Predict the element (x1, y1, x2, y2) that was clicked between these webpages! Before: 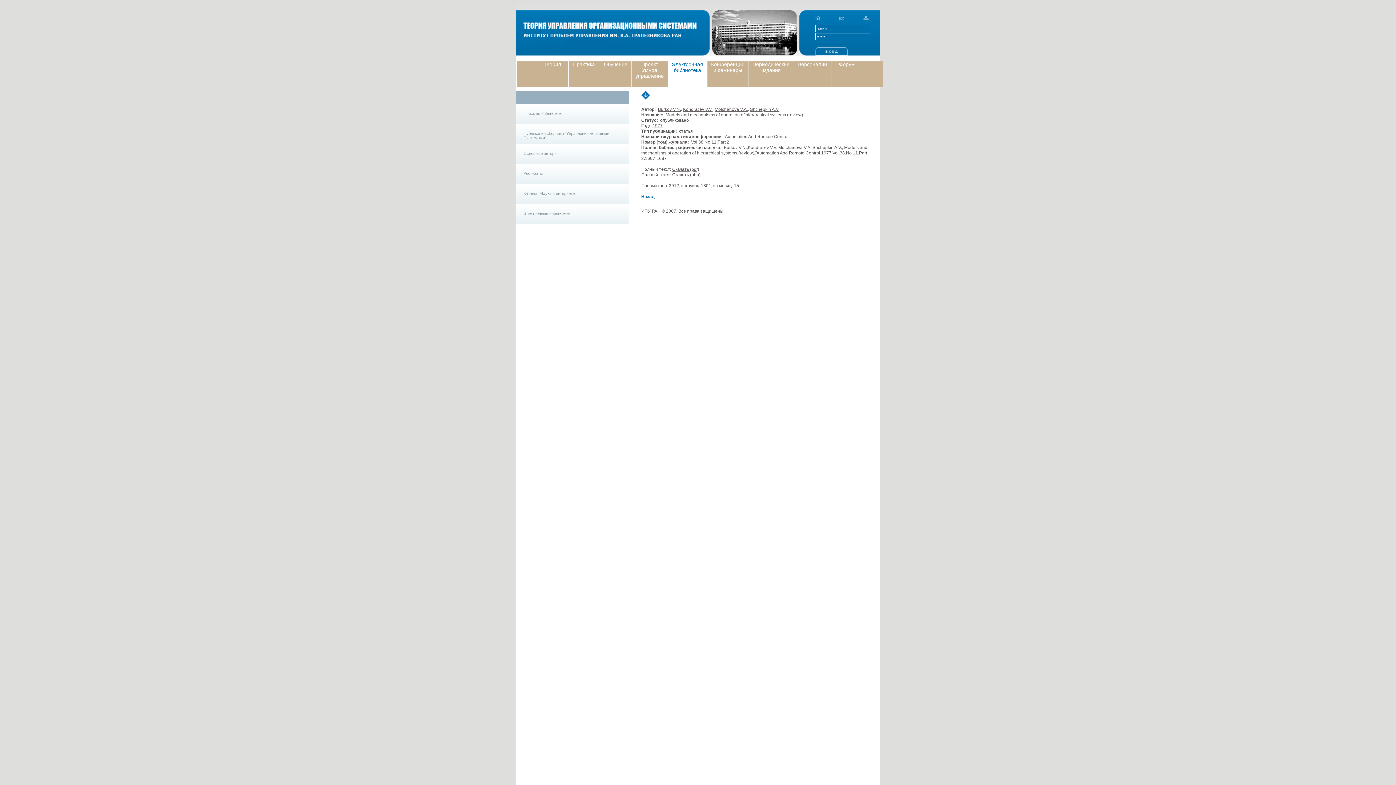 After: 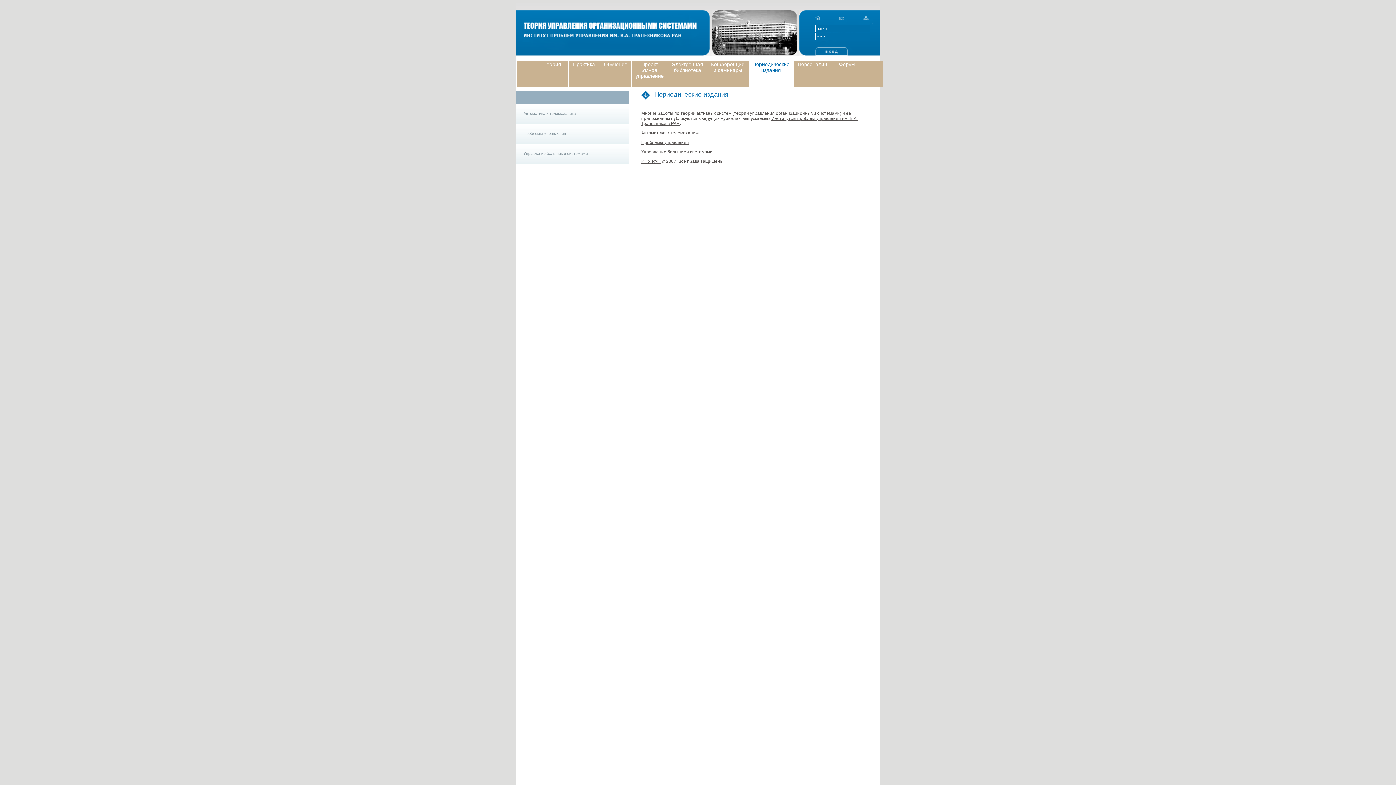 Action: bbox: (752, 61, 789, 87) label: Периодические издания